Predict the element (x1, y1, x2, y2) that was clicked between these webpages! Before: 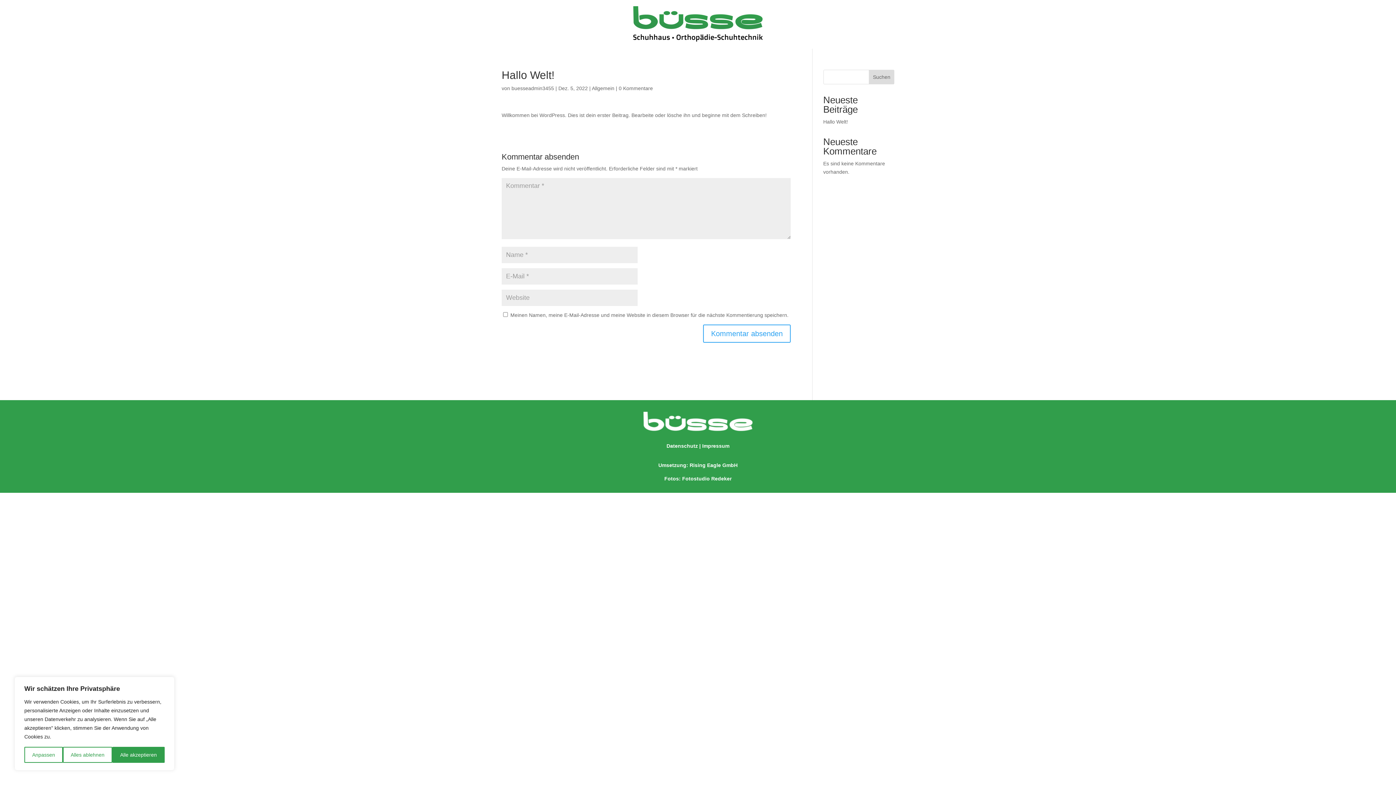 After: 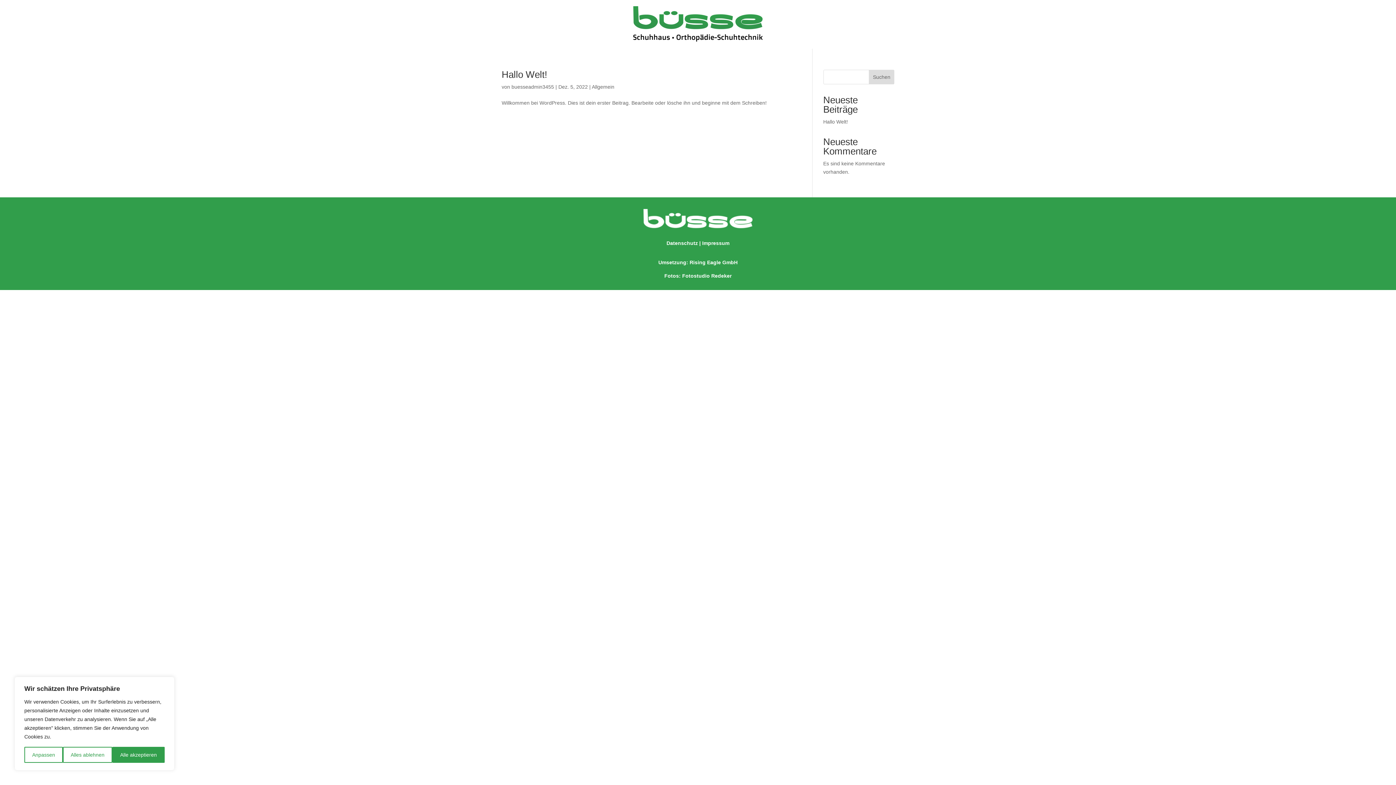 Action: label: Allgemein bbox: (592, 85, 614, 91)